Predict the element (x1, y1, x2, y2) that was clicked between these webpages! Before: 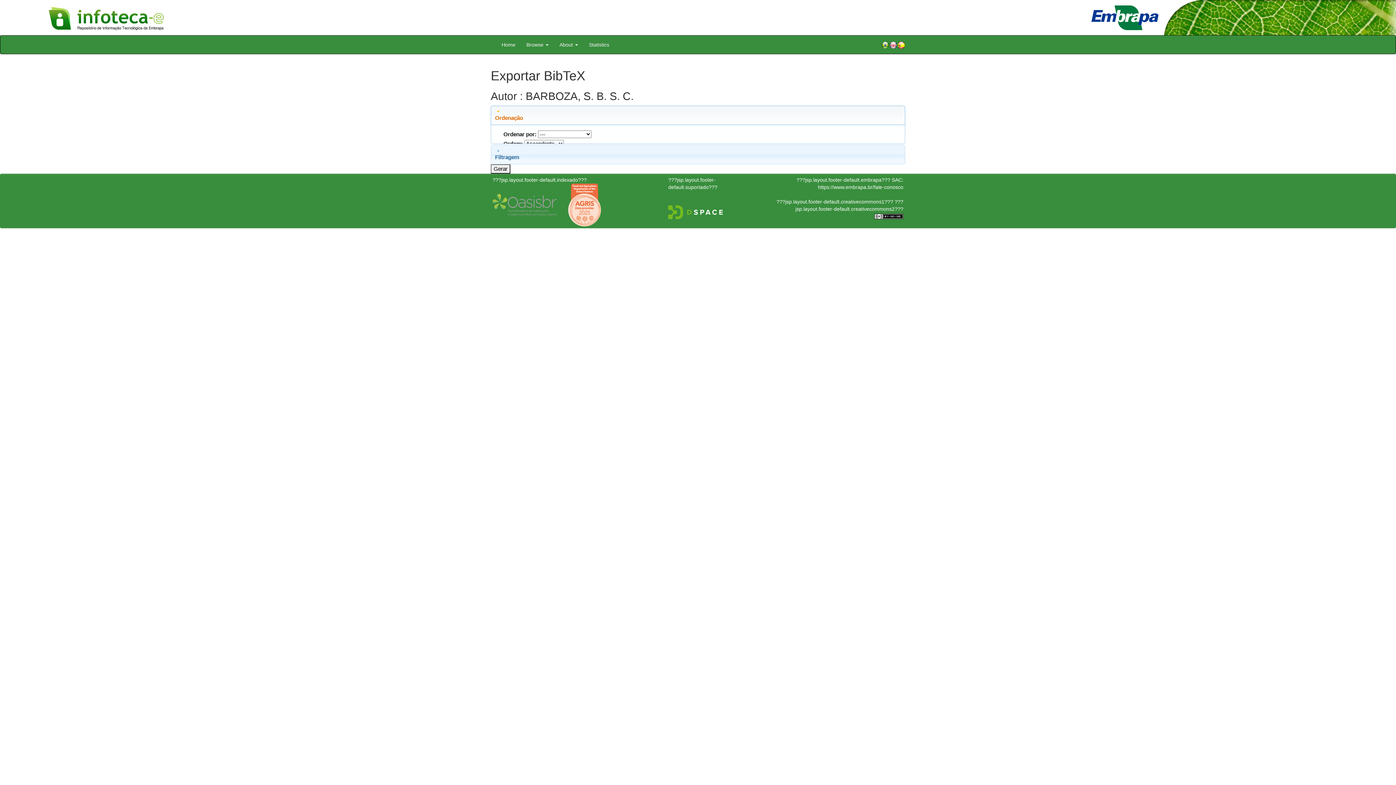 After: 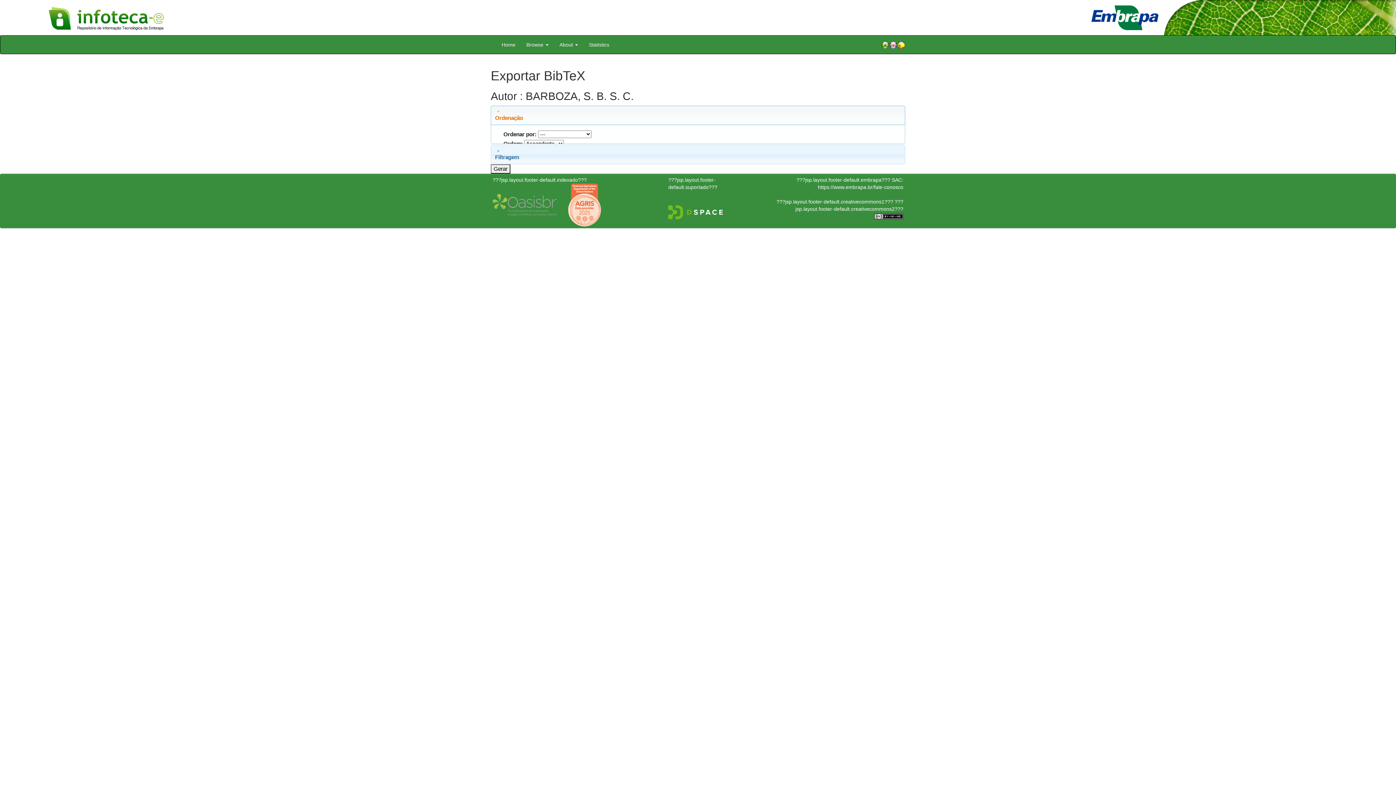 Action: bbox: (668, 208, 723, 214)